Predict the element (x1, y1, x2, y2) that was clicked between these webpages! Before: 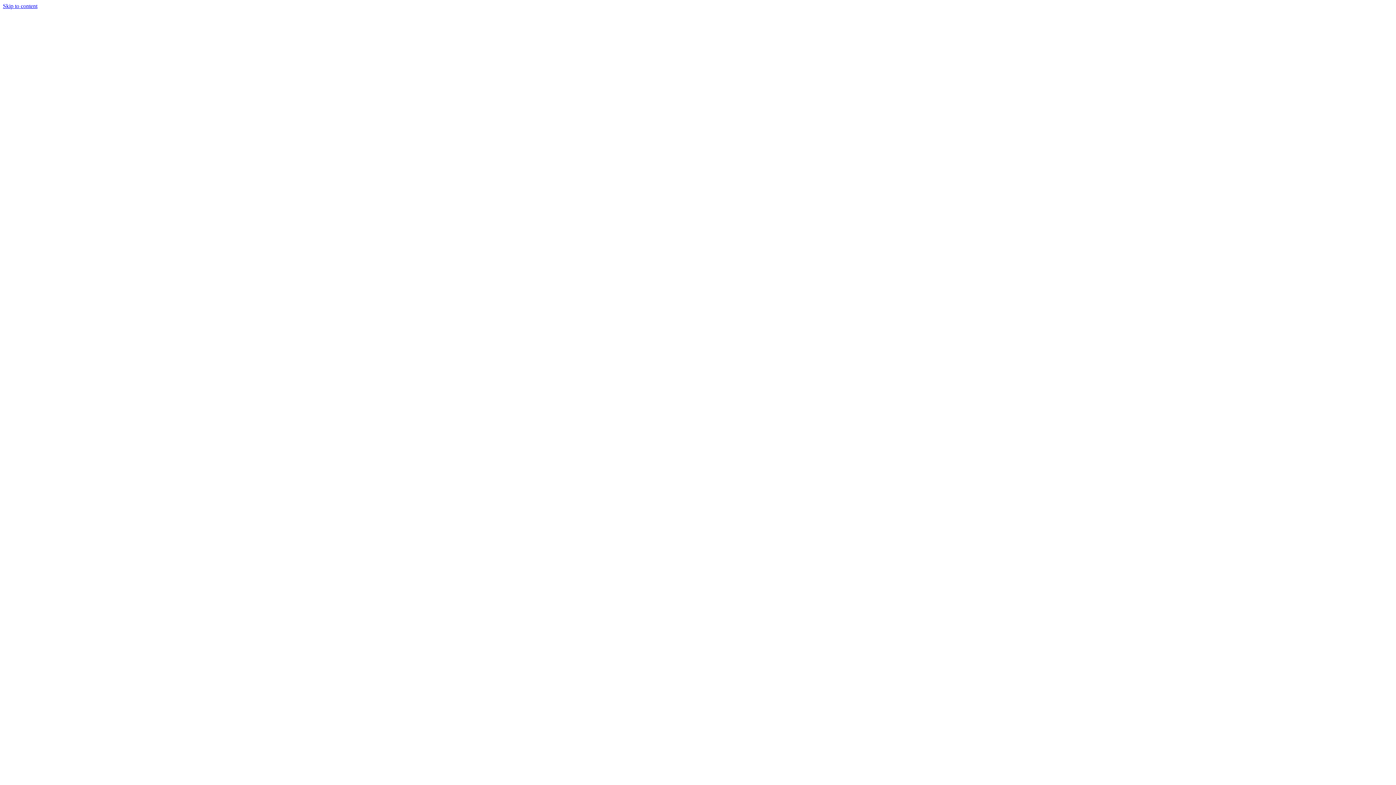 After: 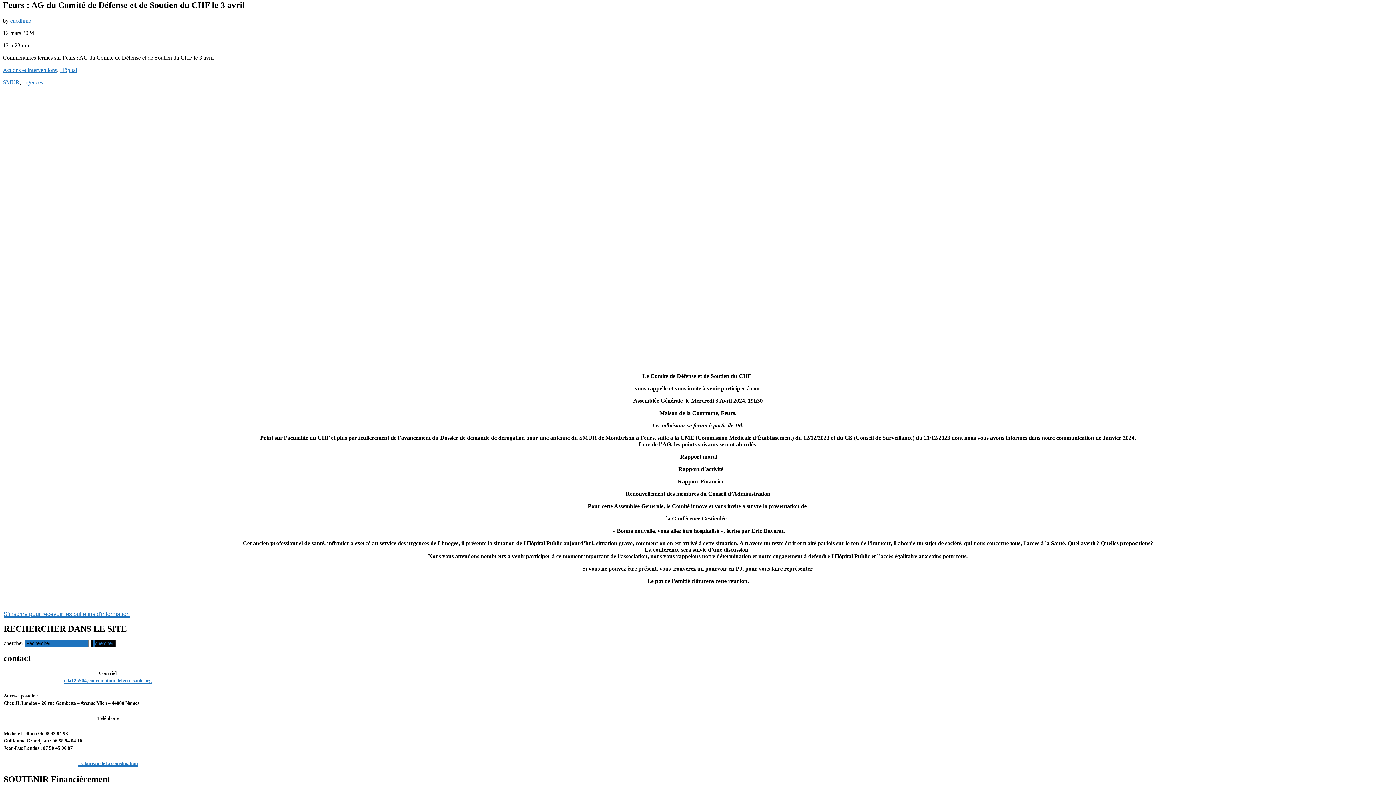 Action: bbox: (2, 2, 37, 9) label: Skip to content